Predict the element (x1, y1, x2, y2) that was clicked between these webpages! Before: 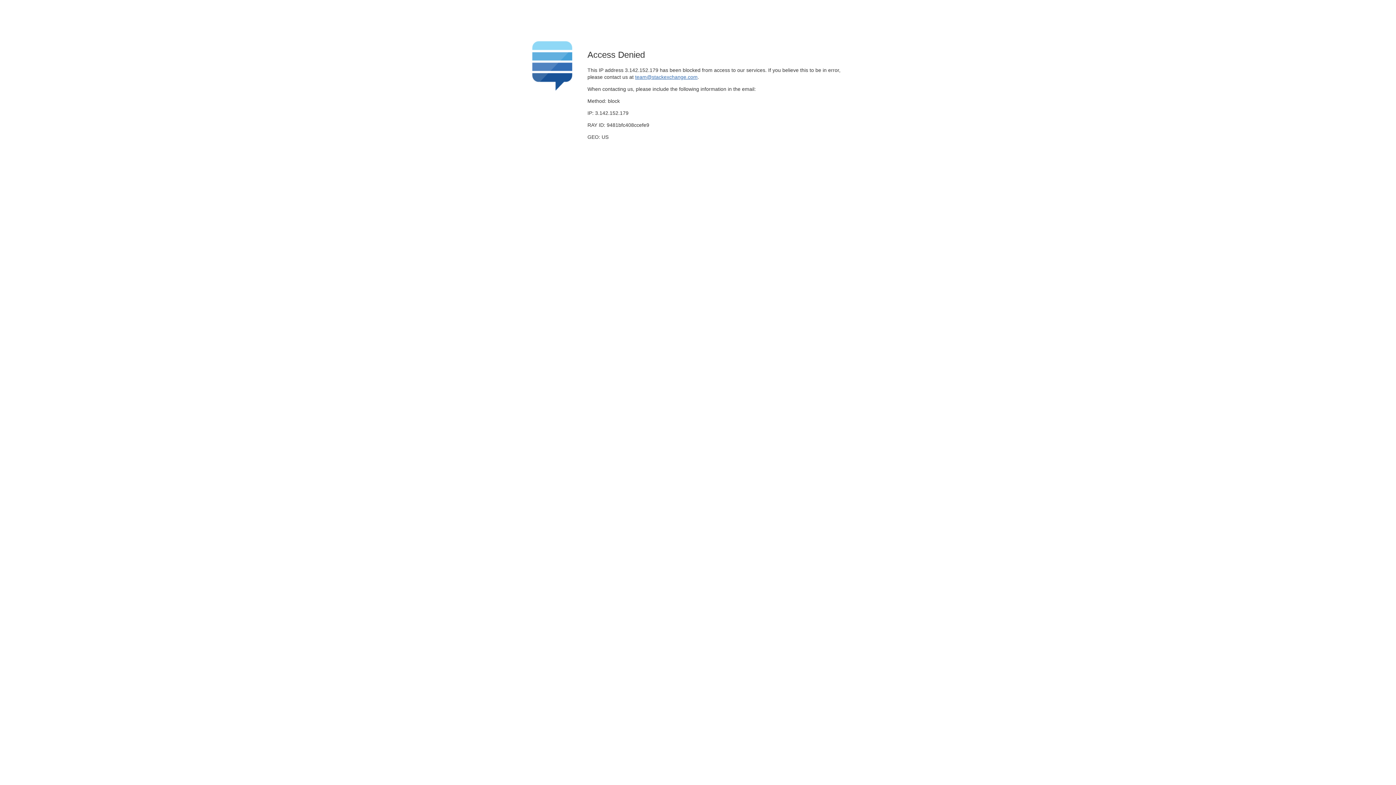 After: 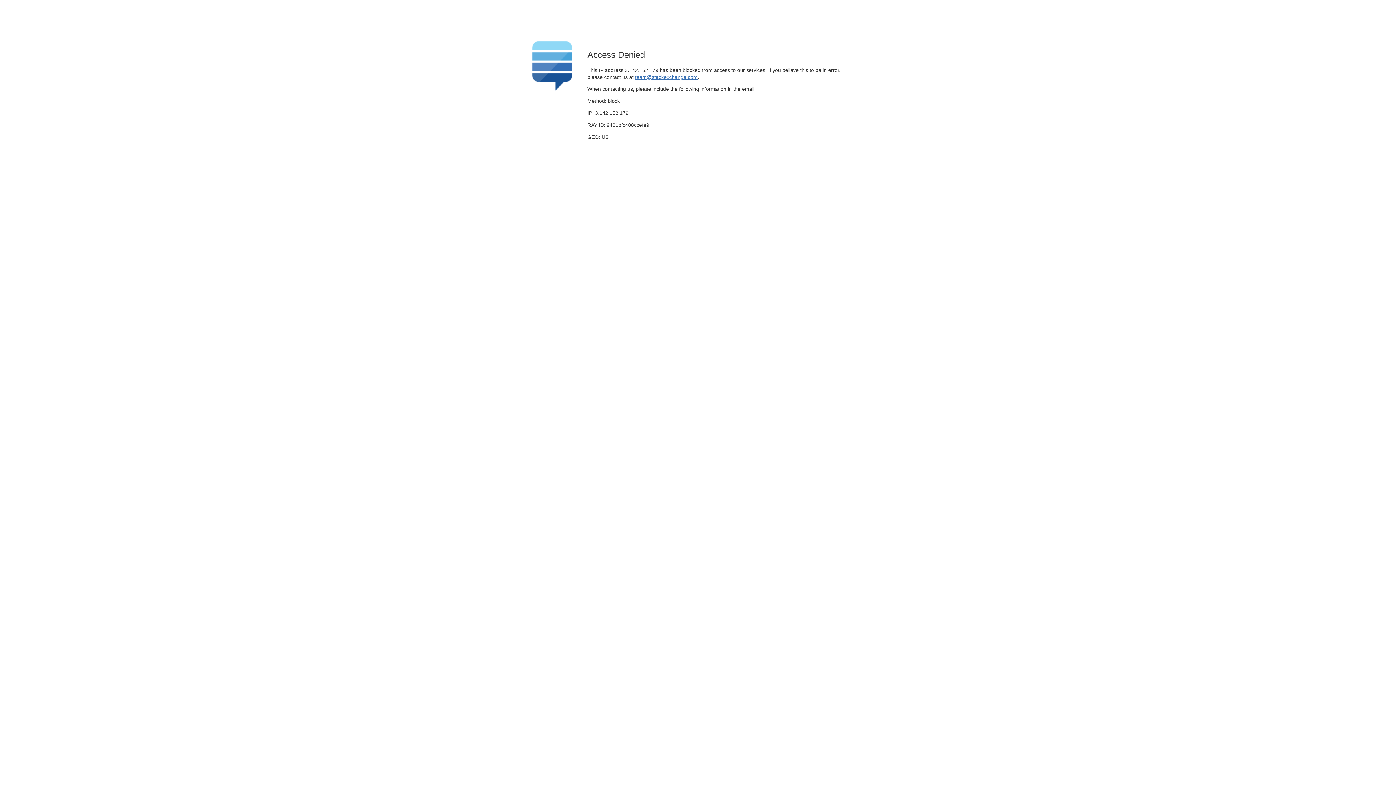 Action: label: team@stackexchange.com bbox: (635, 74, 697, 79)